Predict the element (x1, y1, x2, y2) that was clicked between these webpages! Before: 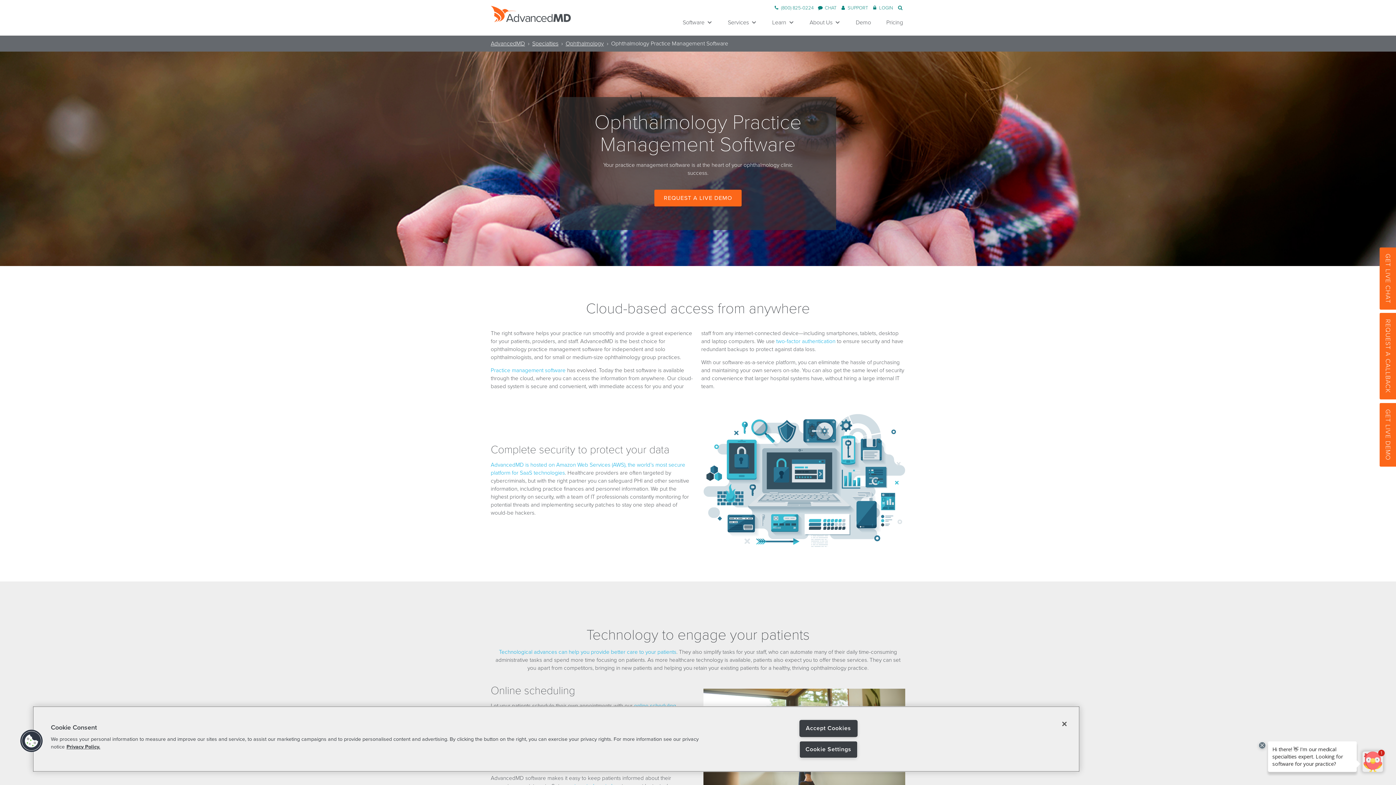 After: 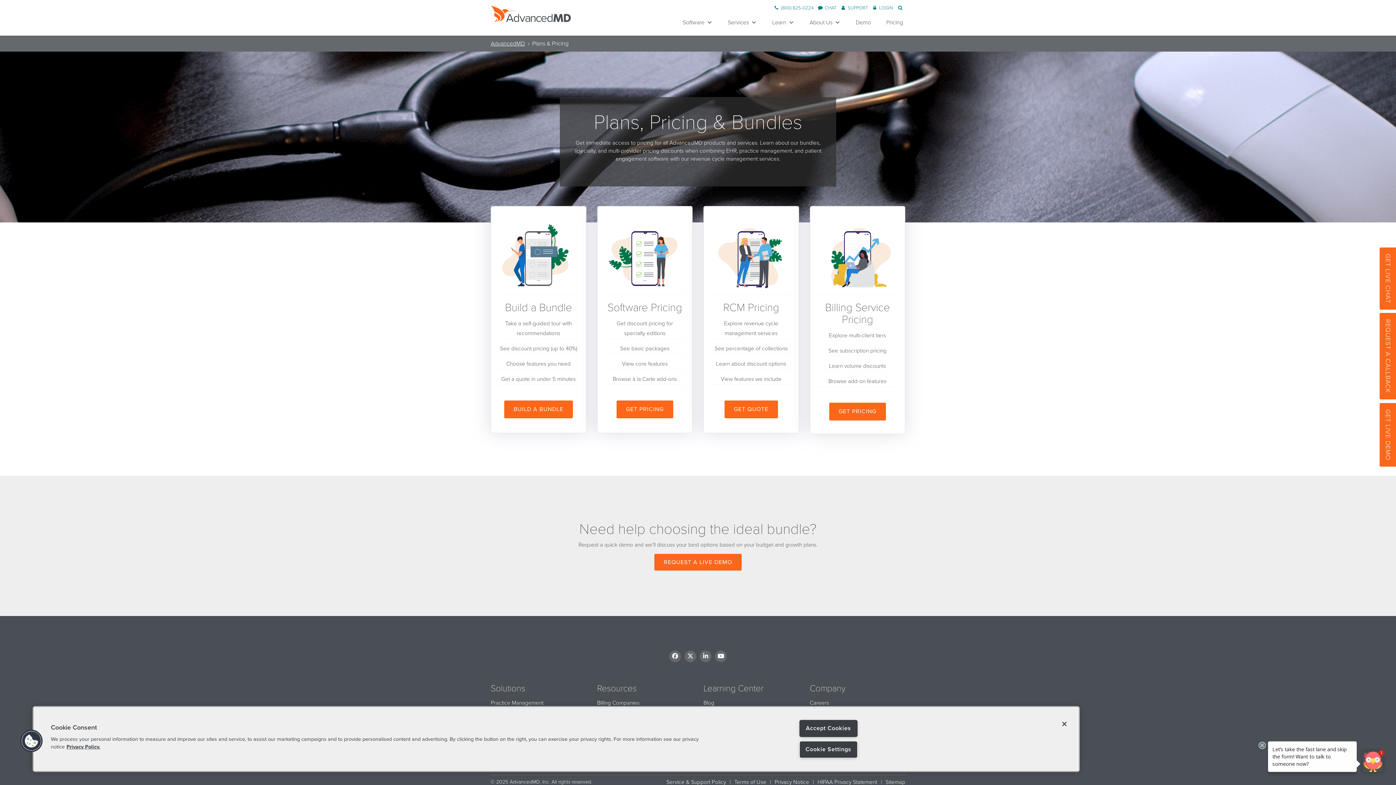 Action: label: Pricing bbox: (878, 11, 910, 32)